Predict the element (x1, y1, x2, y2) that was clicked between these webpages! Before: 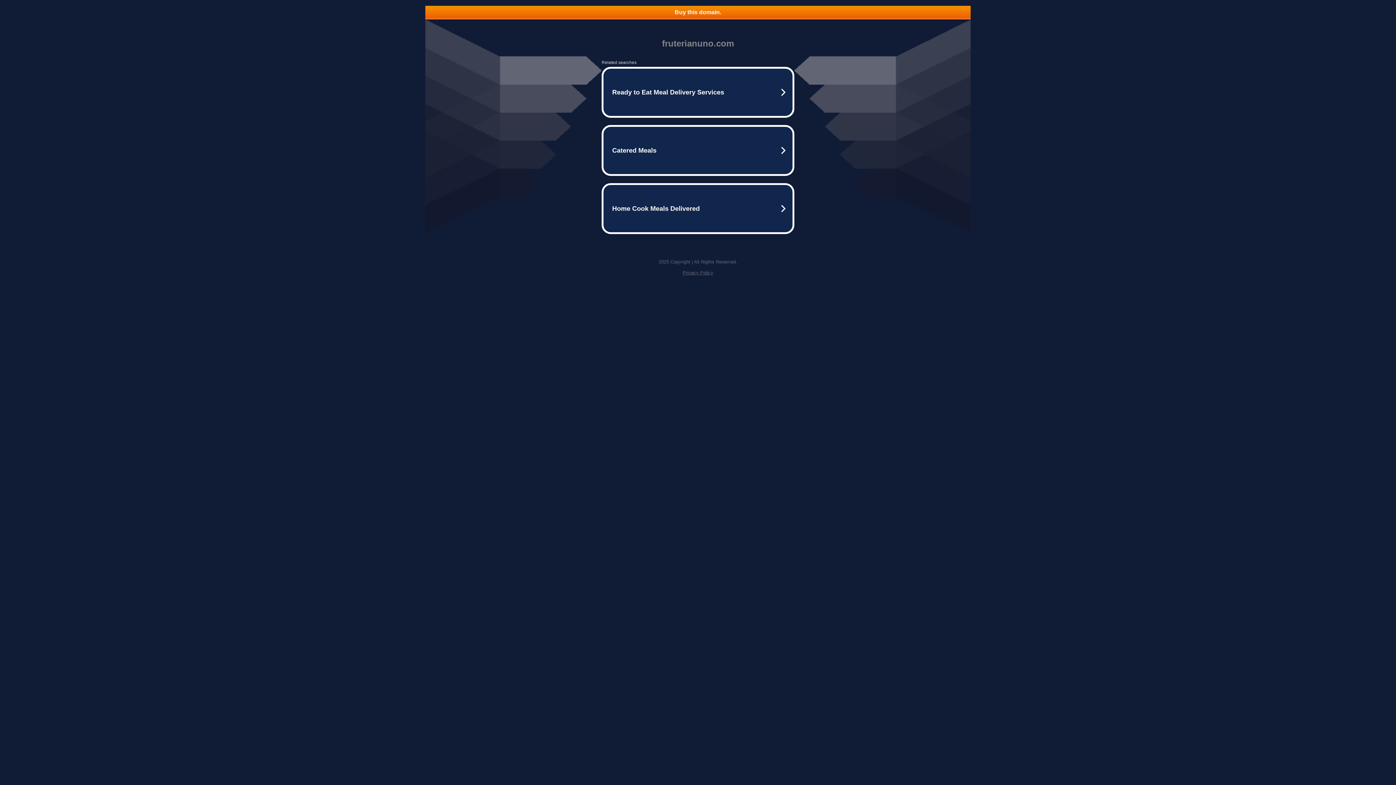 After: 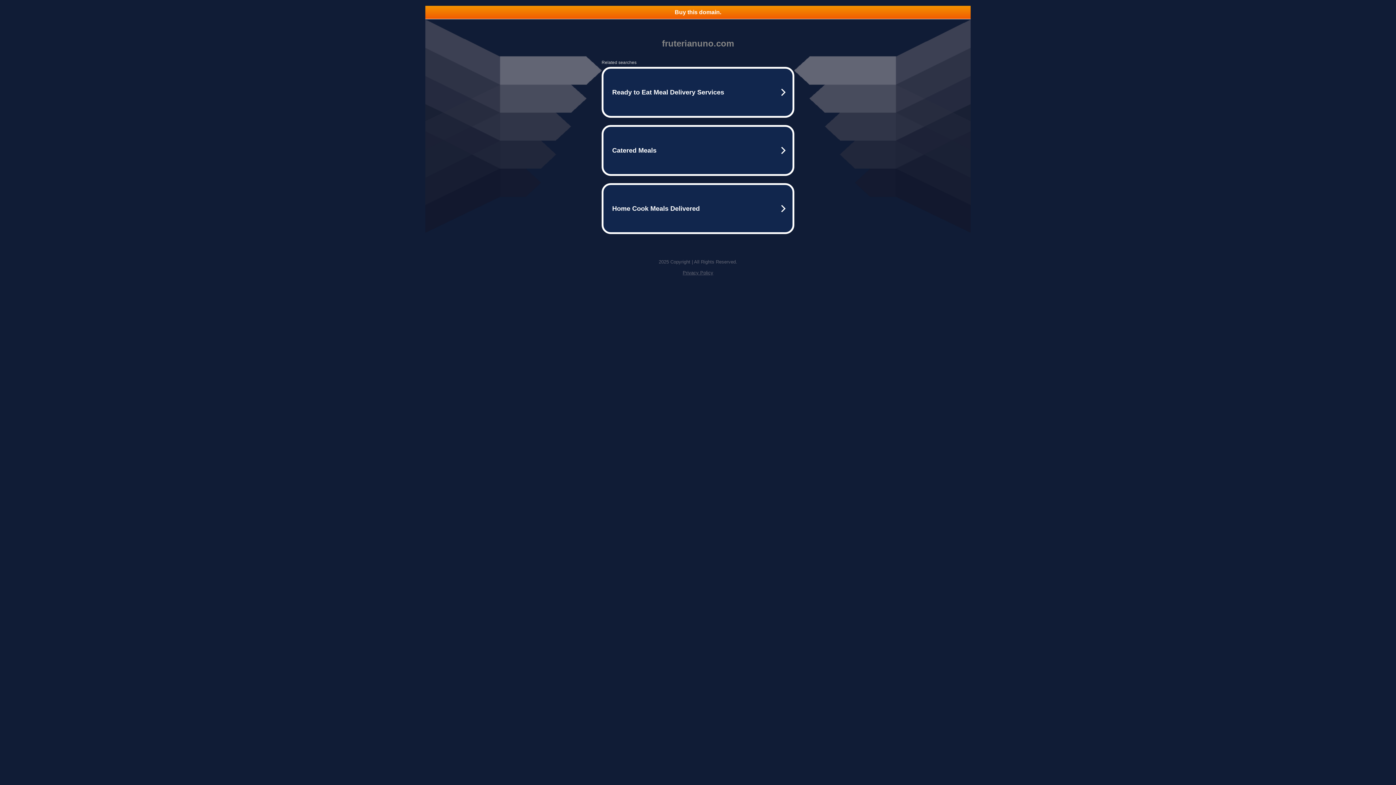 Action: label: Privacy Policy bbox: (682, 270, 713, 275)